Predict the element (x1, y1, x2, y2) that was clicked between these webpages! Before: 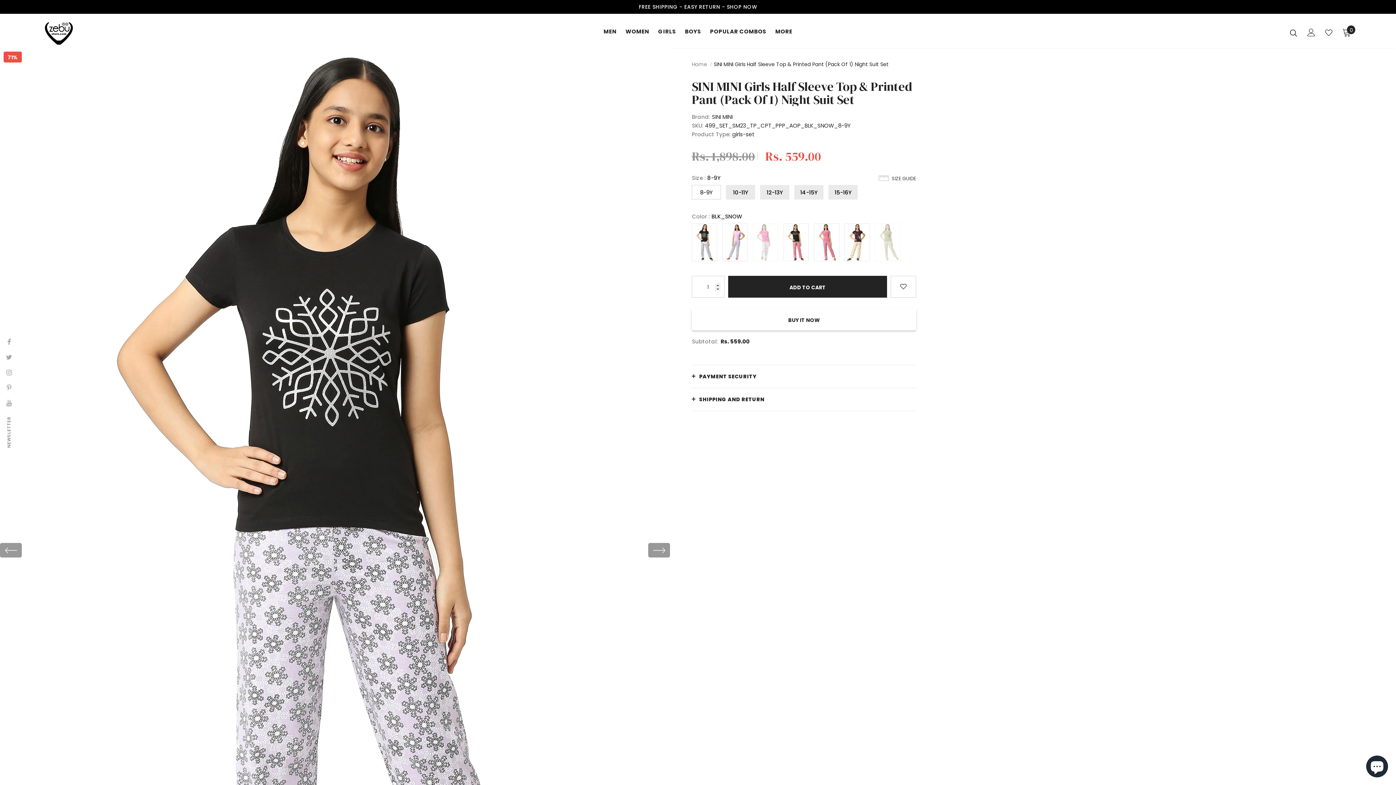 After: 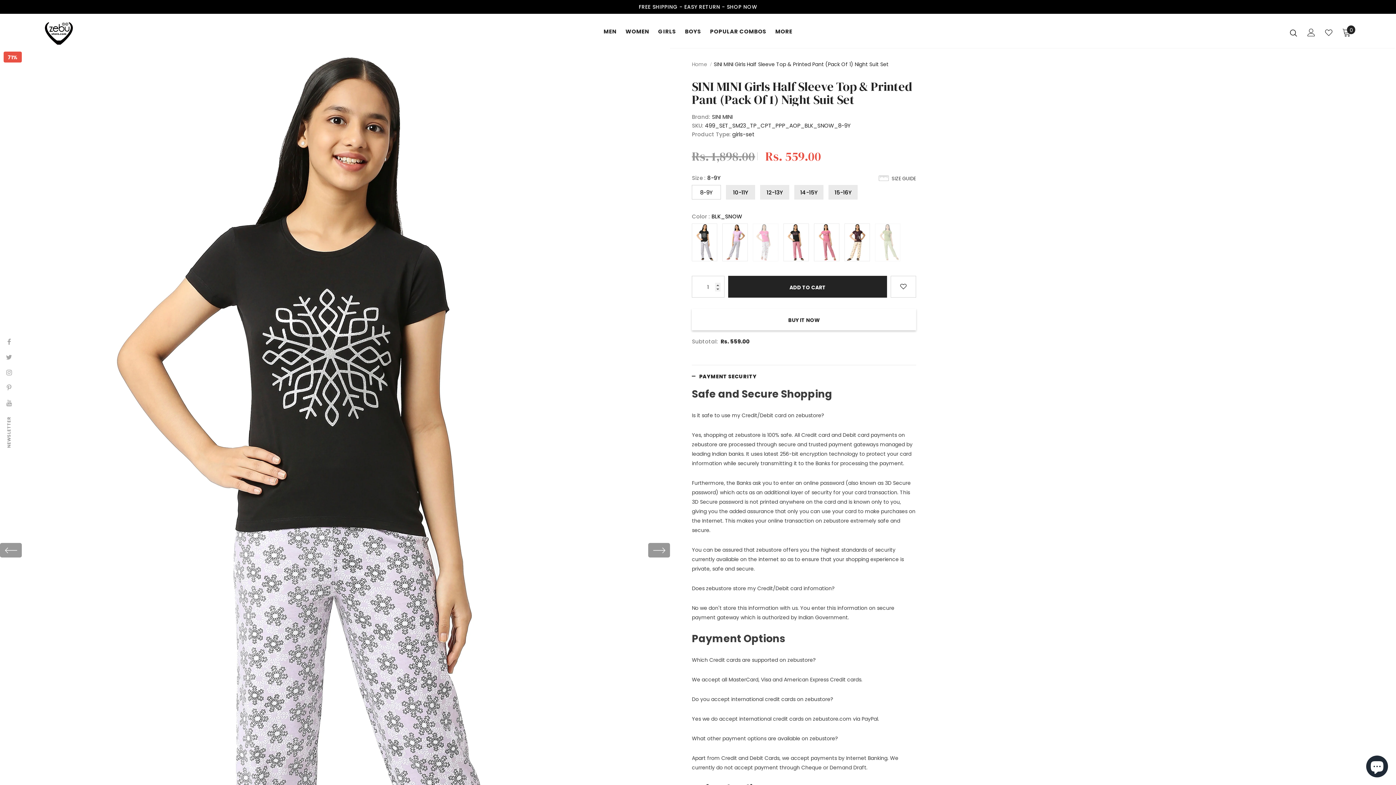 Action: bbox: (692, 365, 916, 388) label: PAYMENT SECURITY